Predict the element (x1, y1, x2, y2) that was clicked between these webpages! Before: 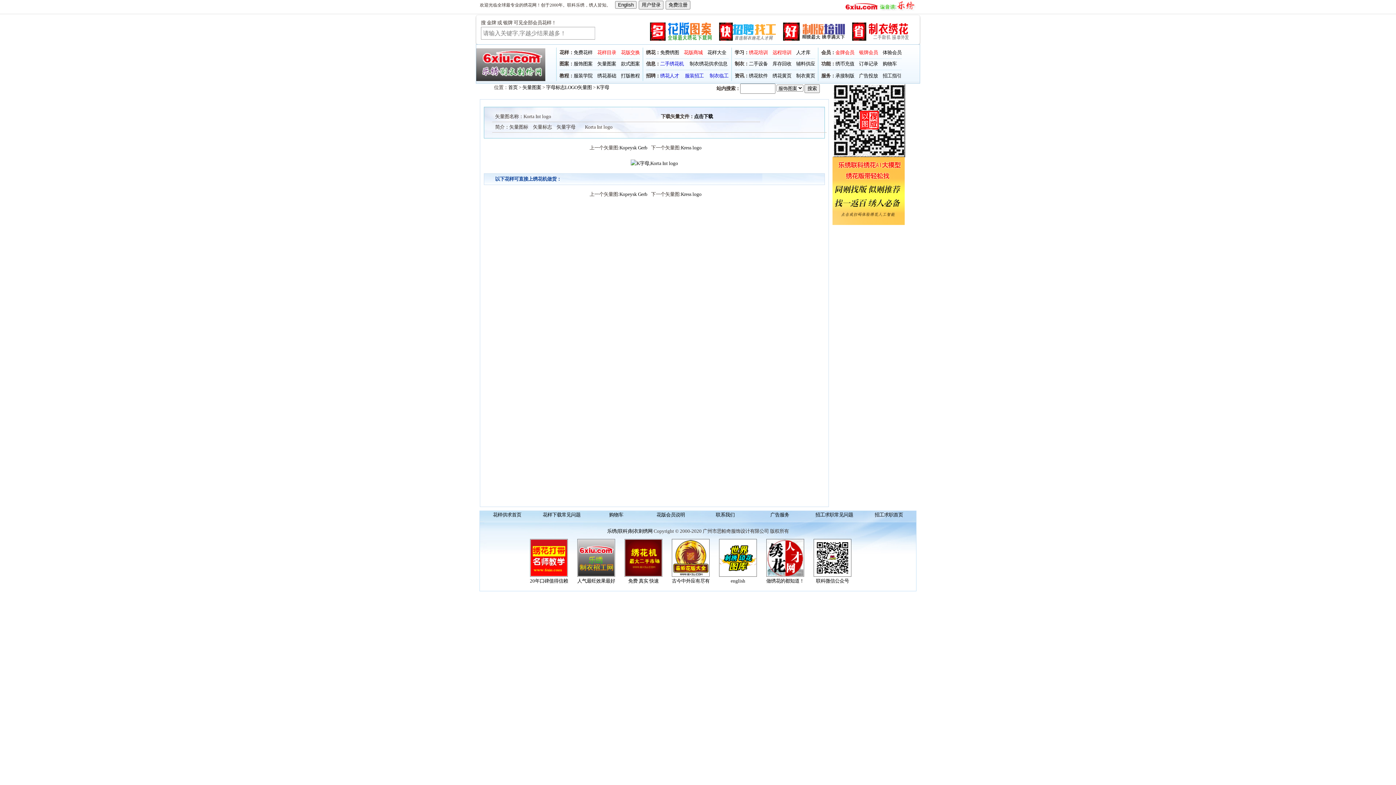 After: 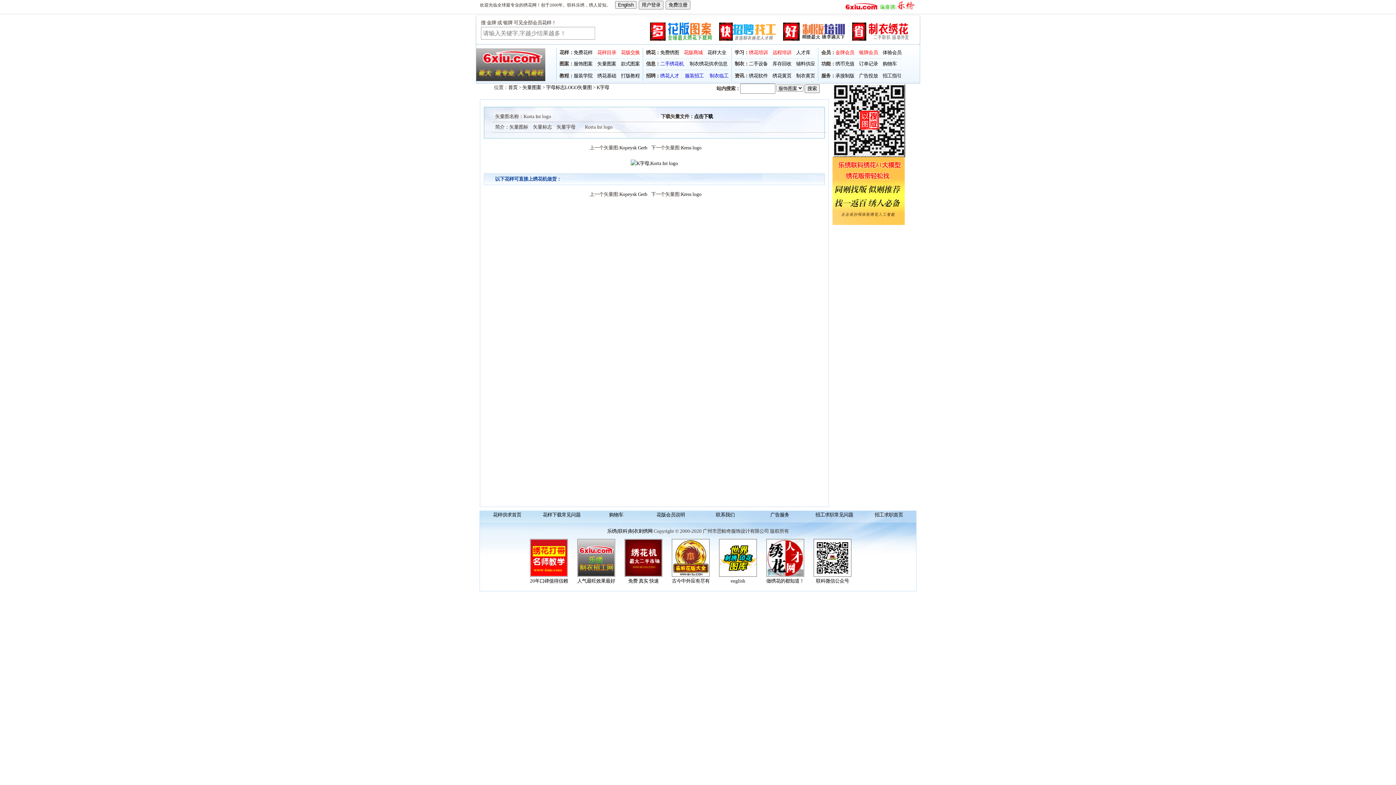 Action: bbox: (595, 26, 637, 40)